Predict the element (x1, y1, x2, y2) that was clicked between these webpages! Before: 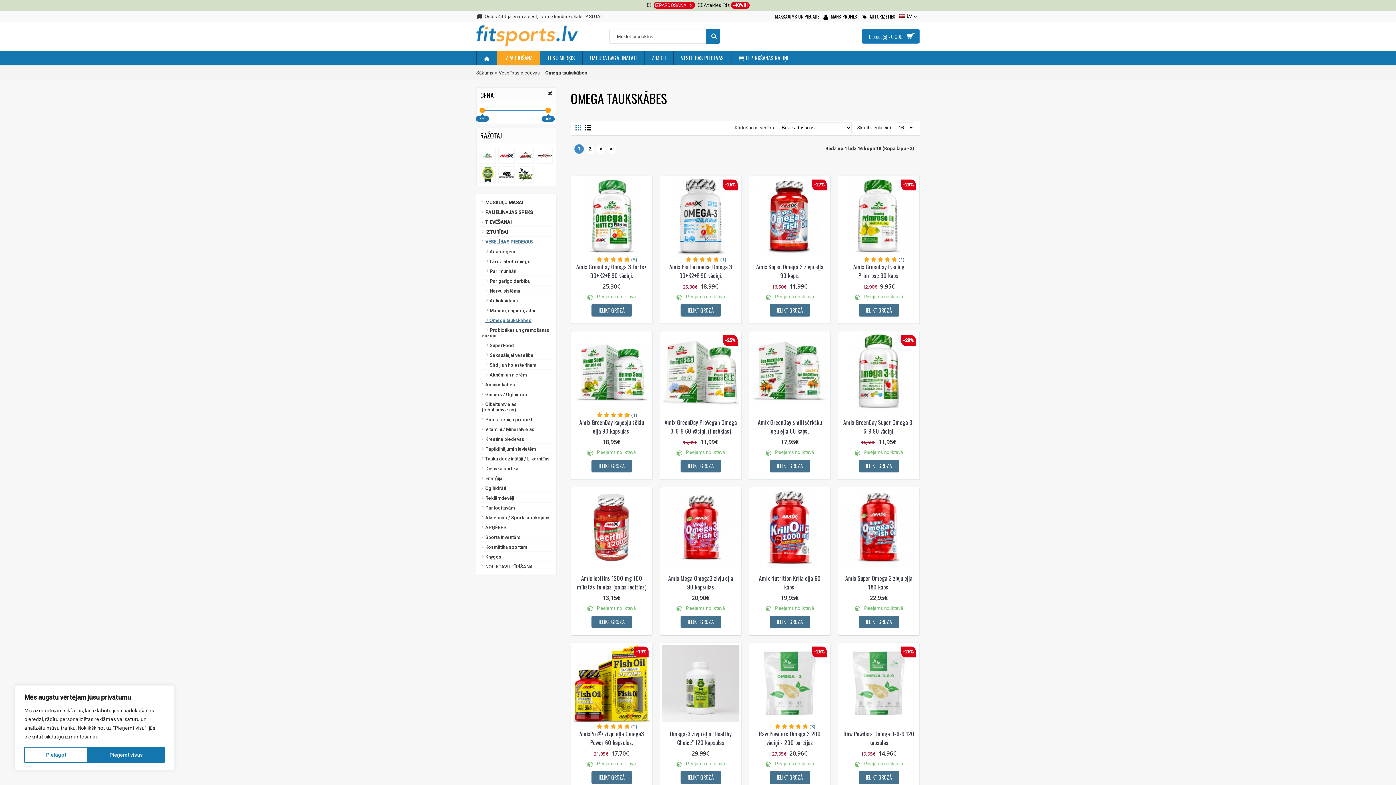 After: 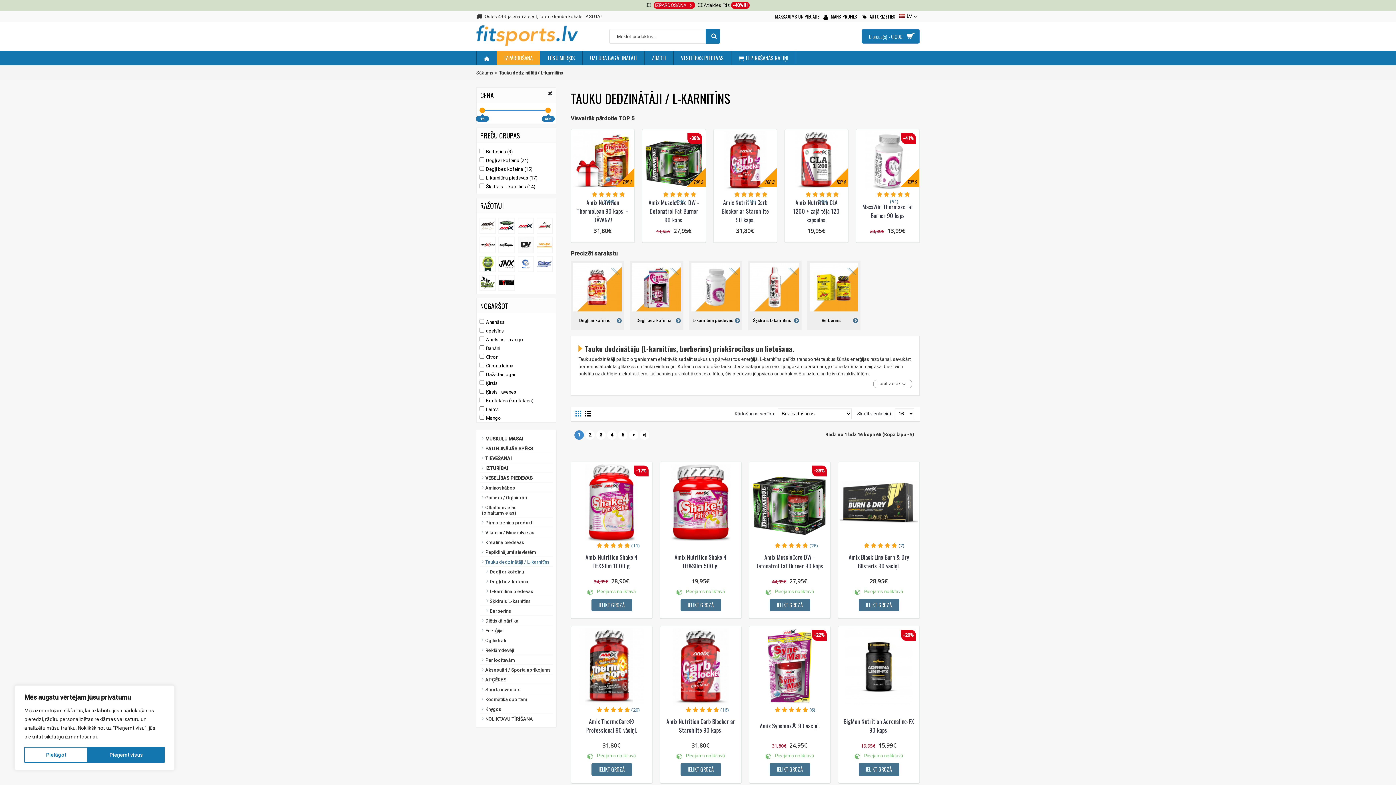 Action: bbox: (480, 453, 552, 463) label: Tauku dedzinātāji / L-karnitīns